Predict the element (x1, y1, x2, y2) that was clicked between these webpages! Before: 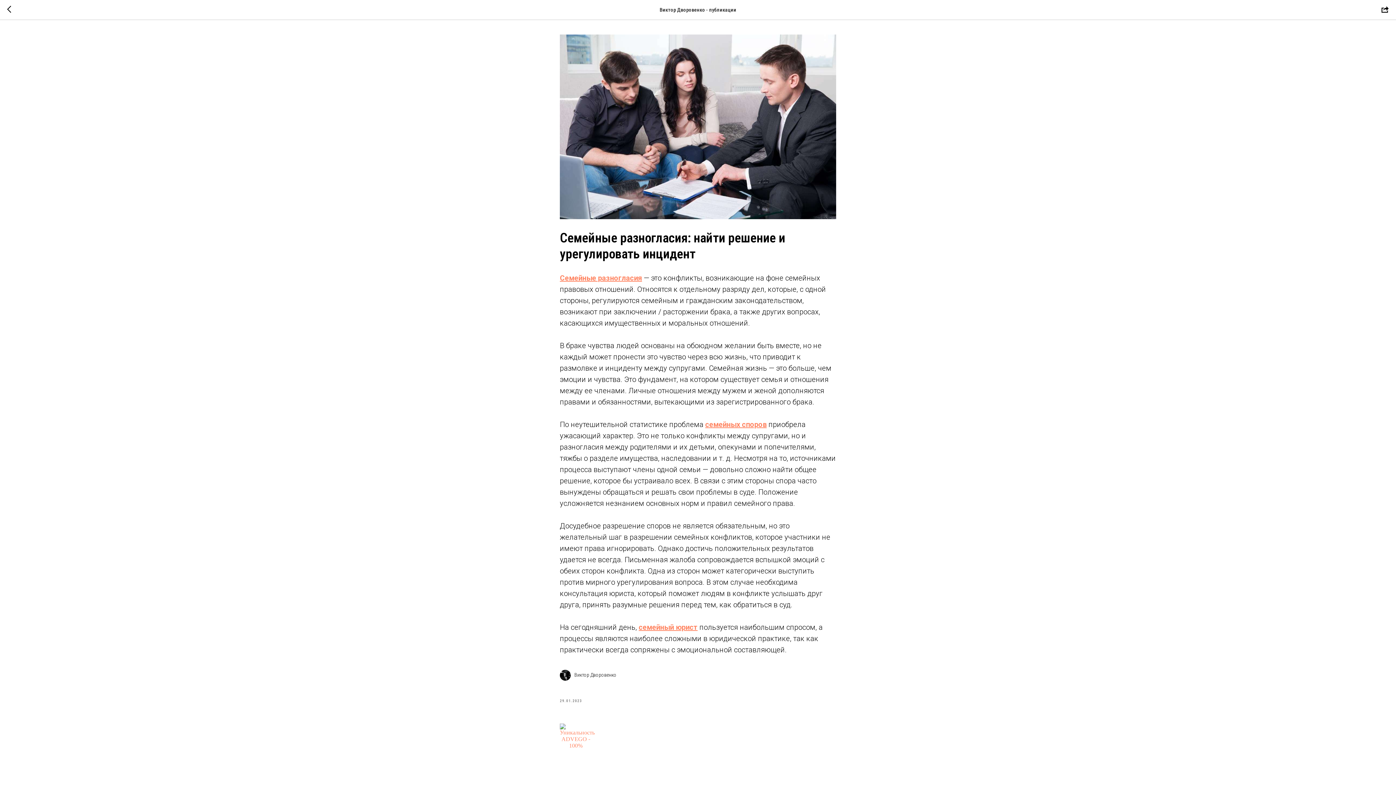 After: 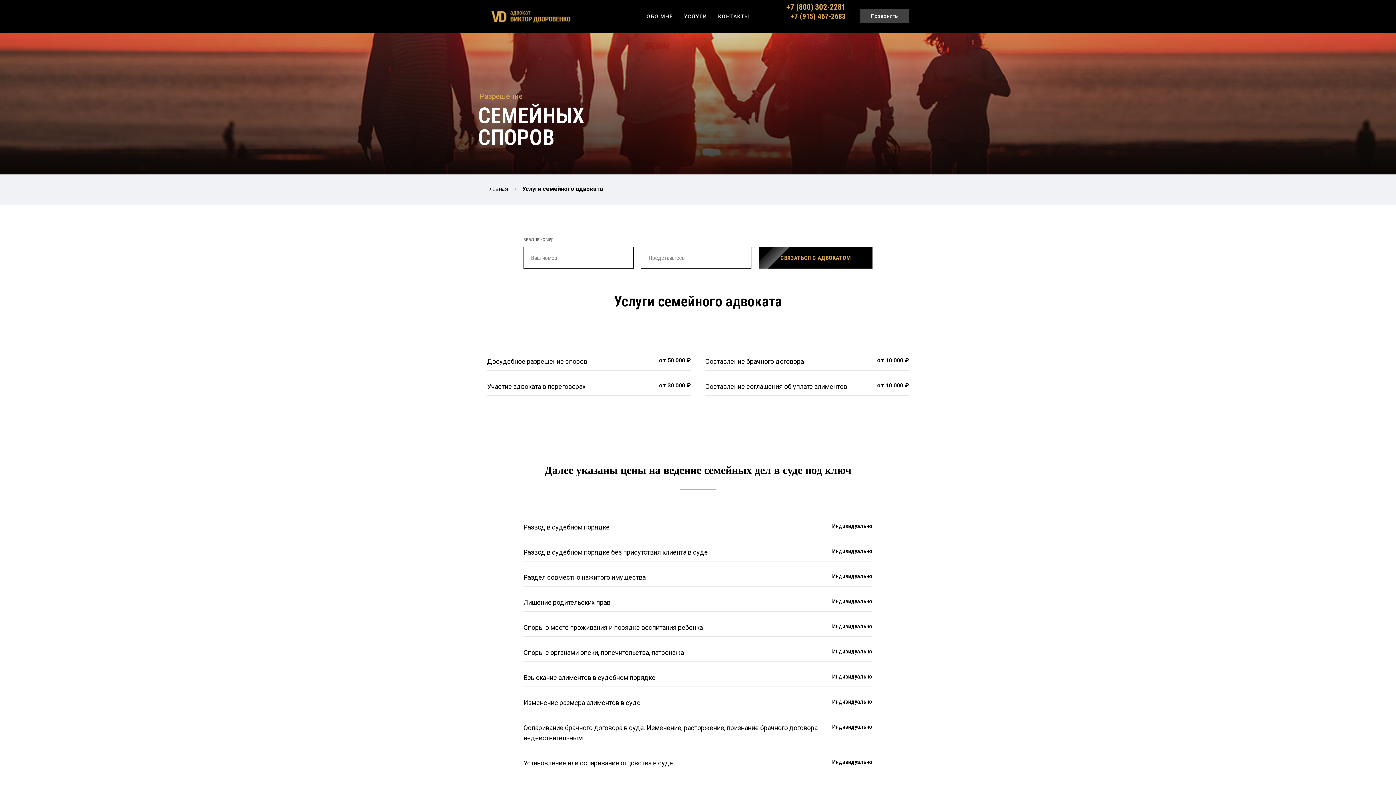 Action: label: семейных споров bbox: (705, 420, 766, 429)